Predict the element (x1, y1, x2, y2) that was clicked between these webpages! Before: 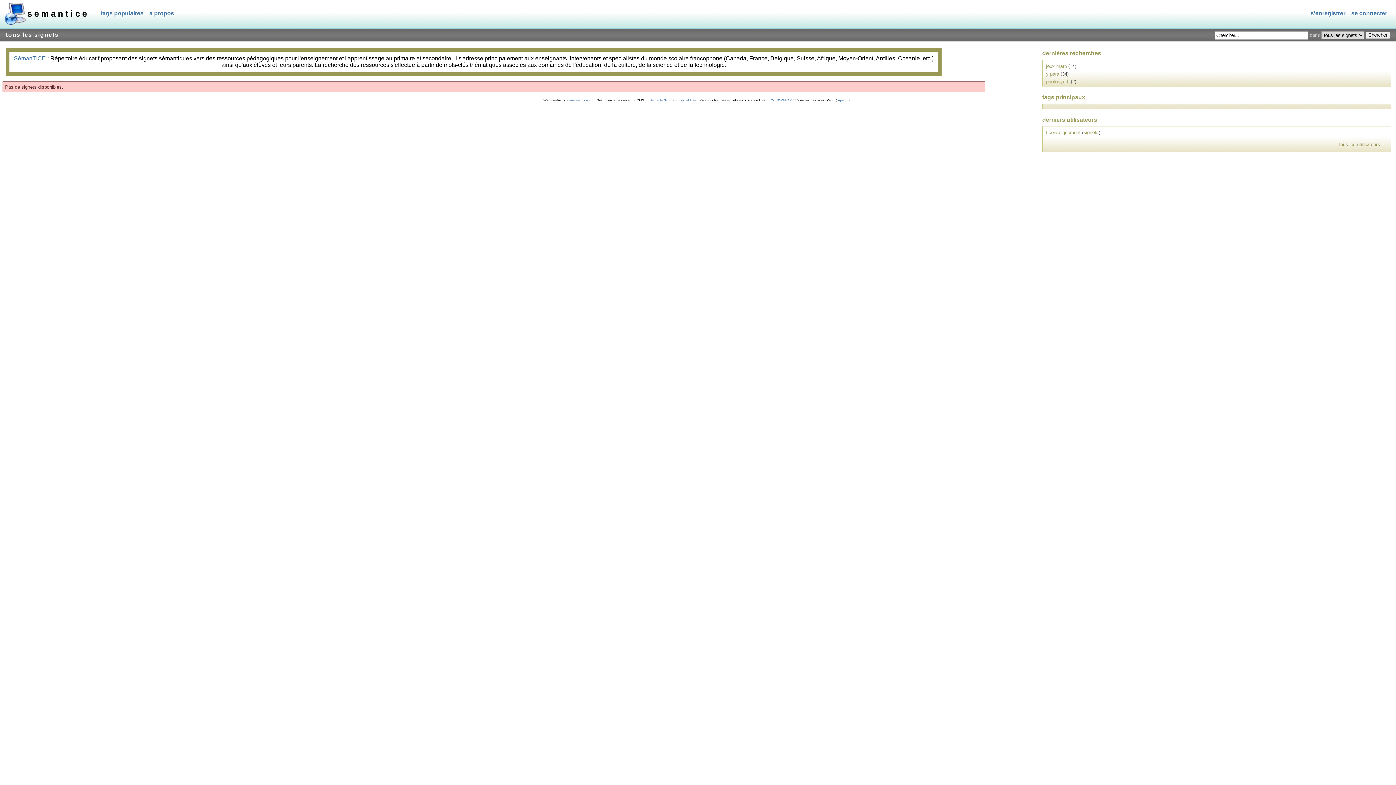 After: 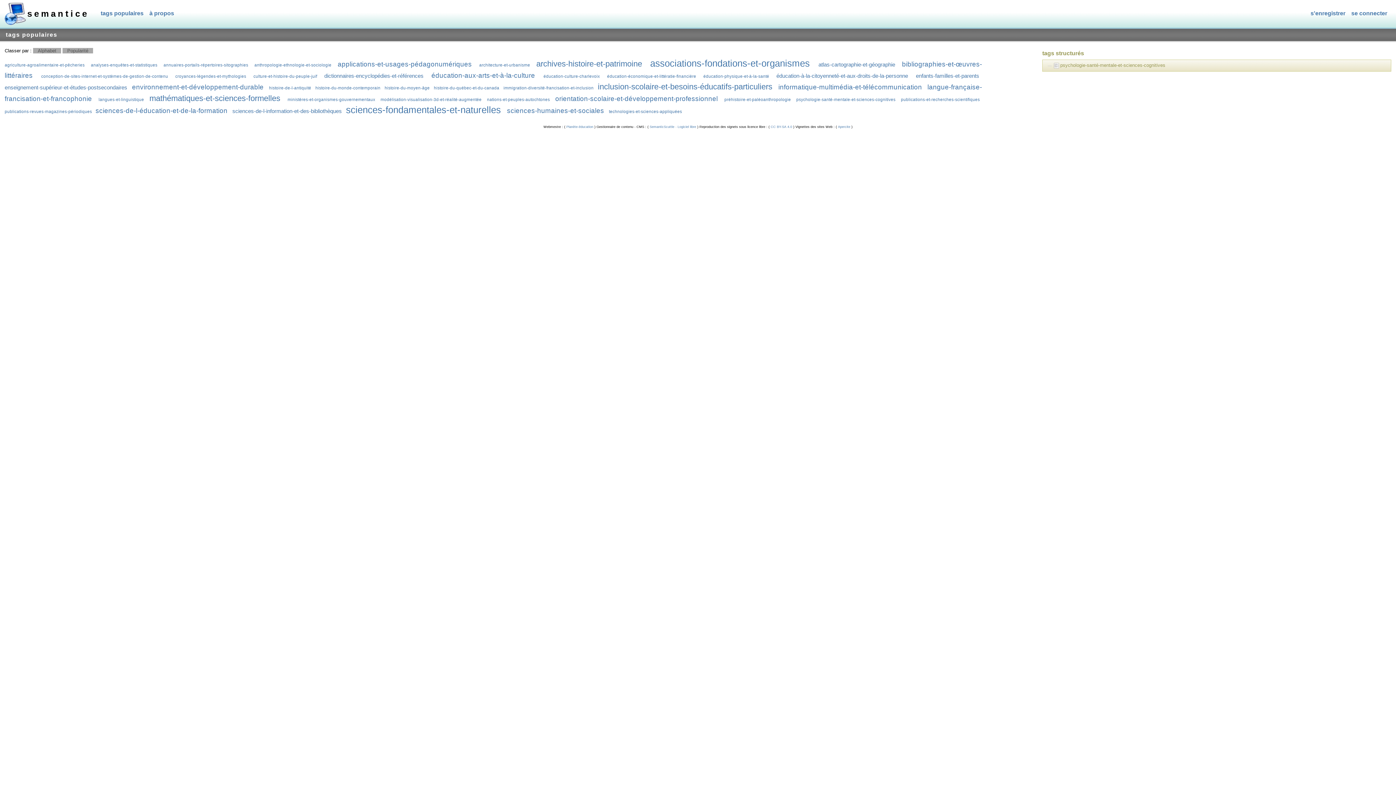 Action: label: tags populaires bbox: (97, 9, 146, 17)